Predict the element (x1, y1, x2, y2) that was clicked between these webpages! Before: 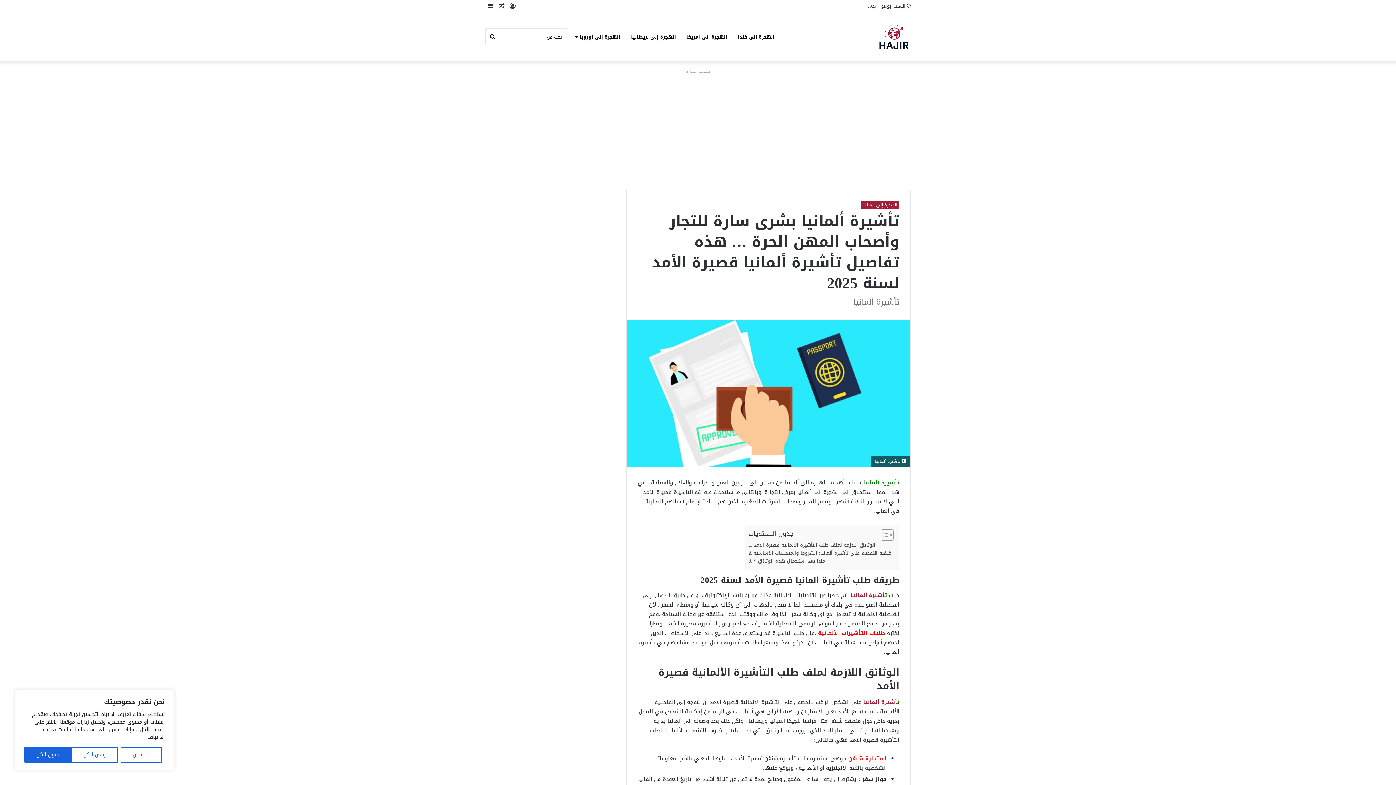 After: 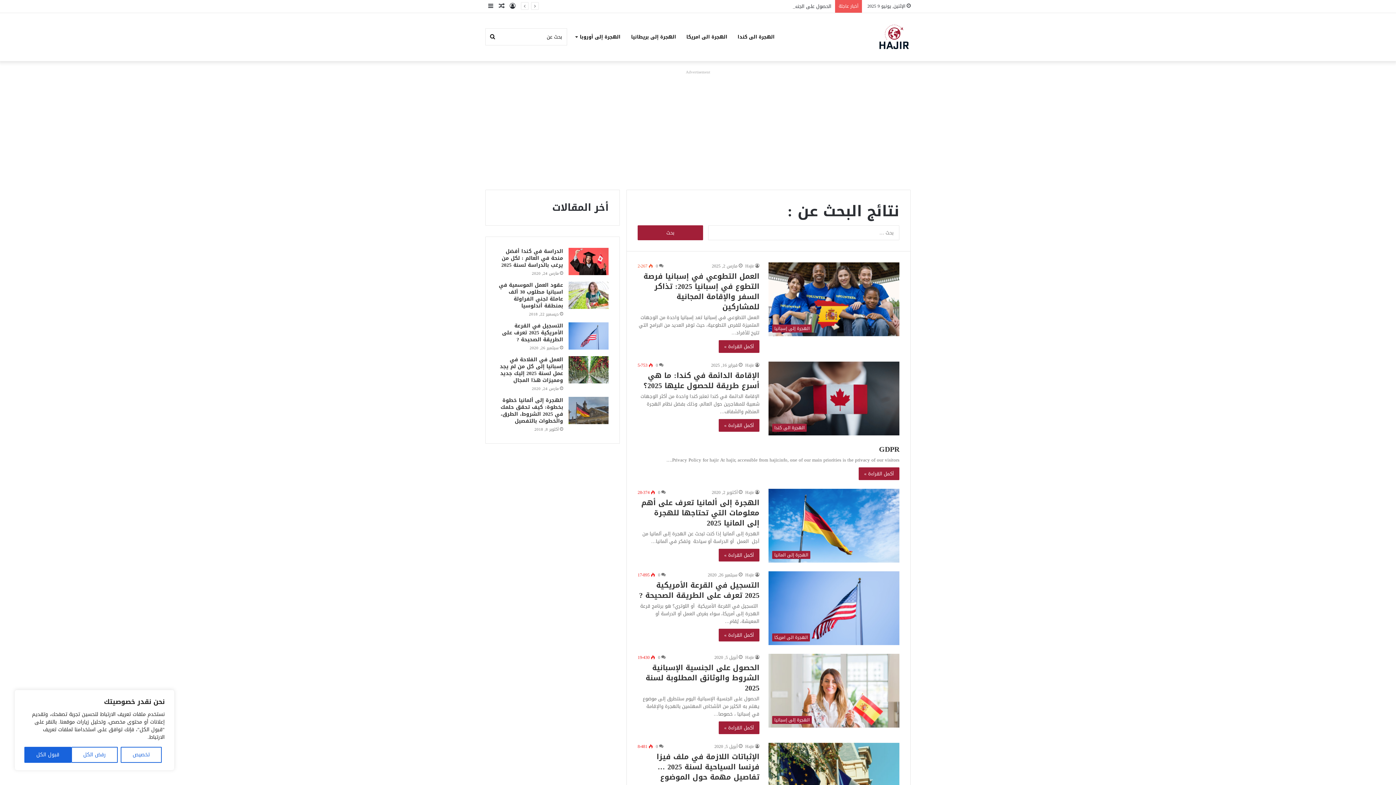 Action: label: بحث عن bbox: (485, 13, 500, 61)